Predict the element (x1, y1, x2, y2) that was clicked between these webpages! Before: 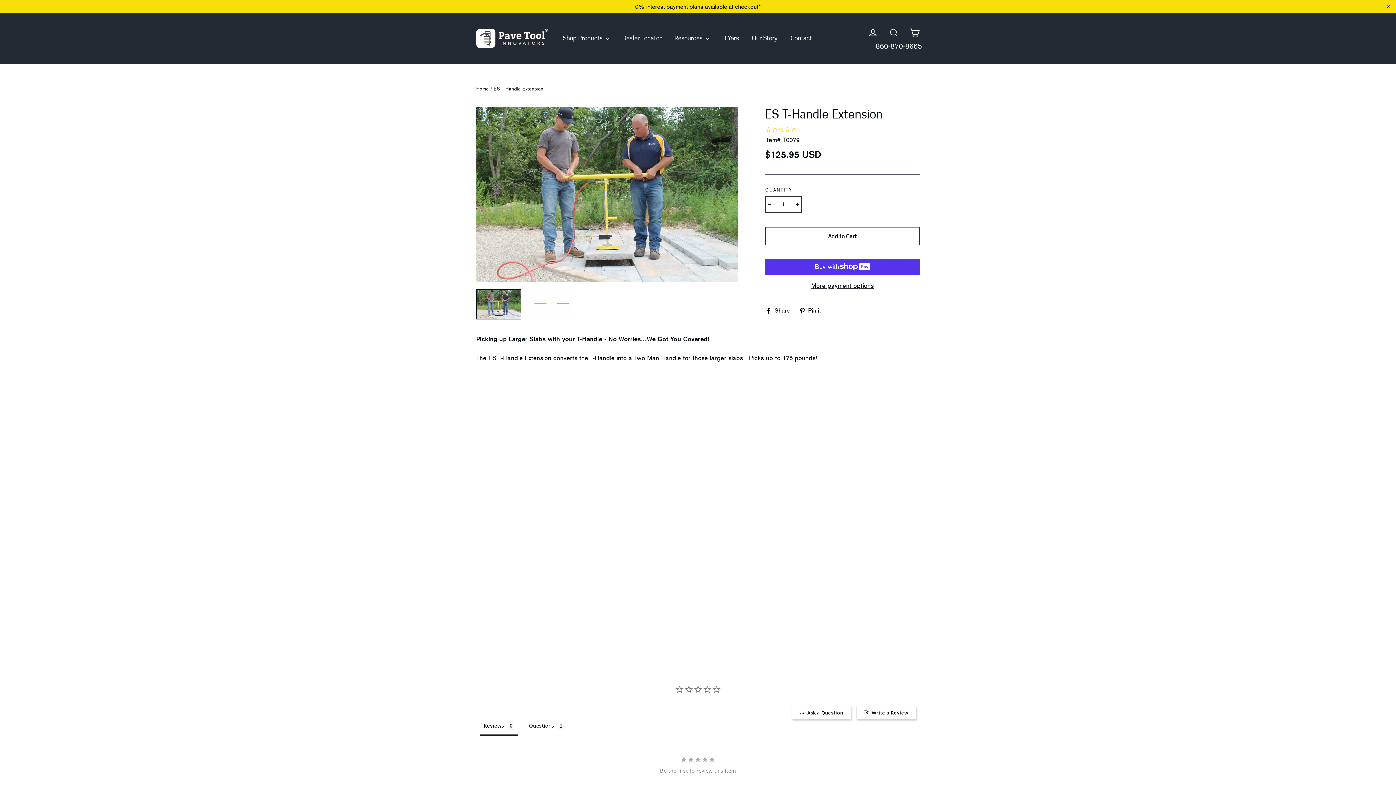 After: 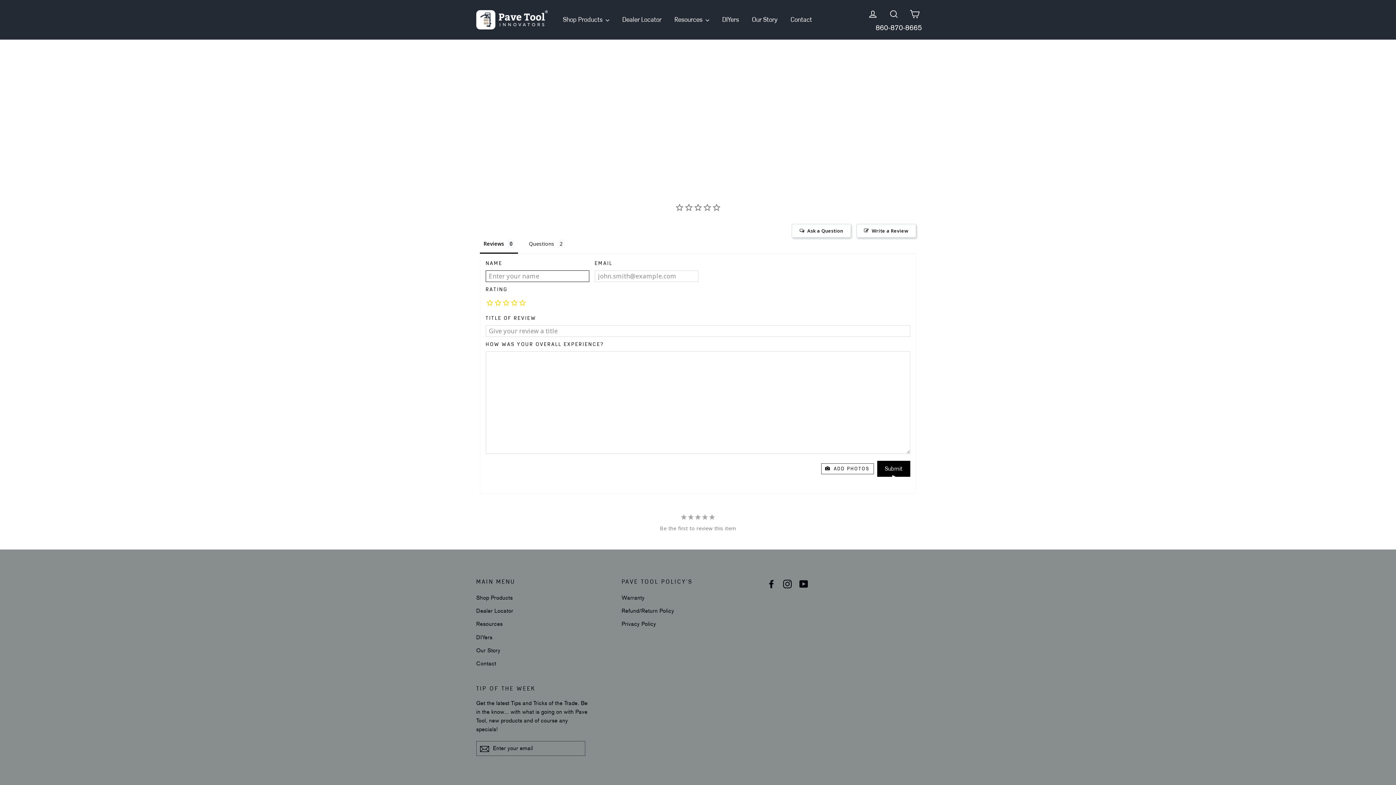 Action: label: Write a Review bbox: (856, 706, 916, 719)